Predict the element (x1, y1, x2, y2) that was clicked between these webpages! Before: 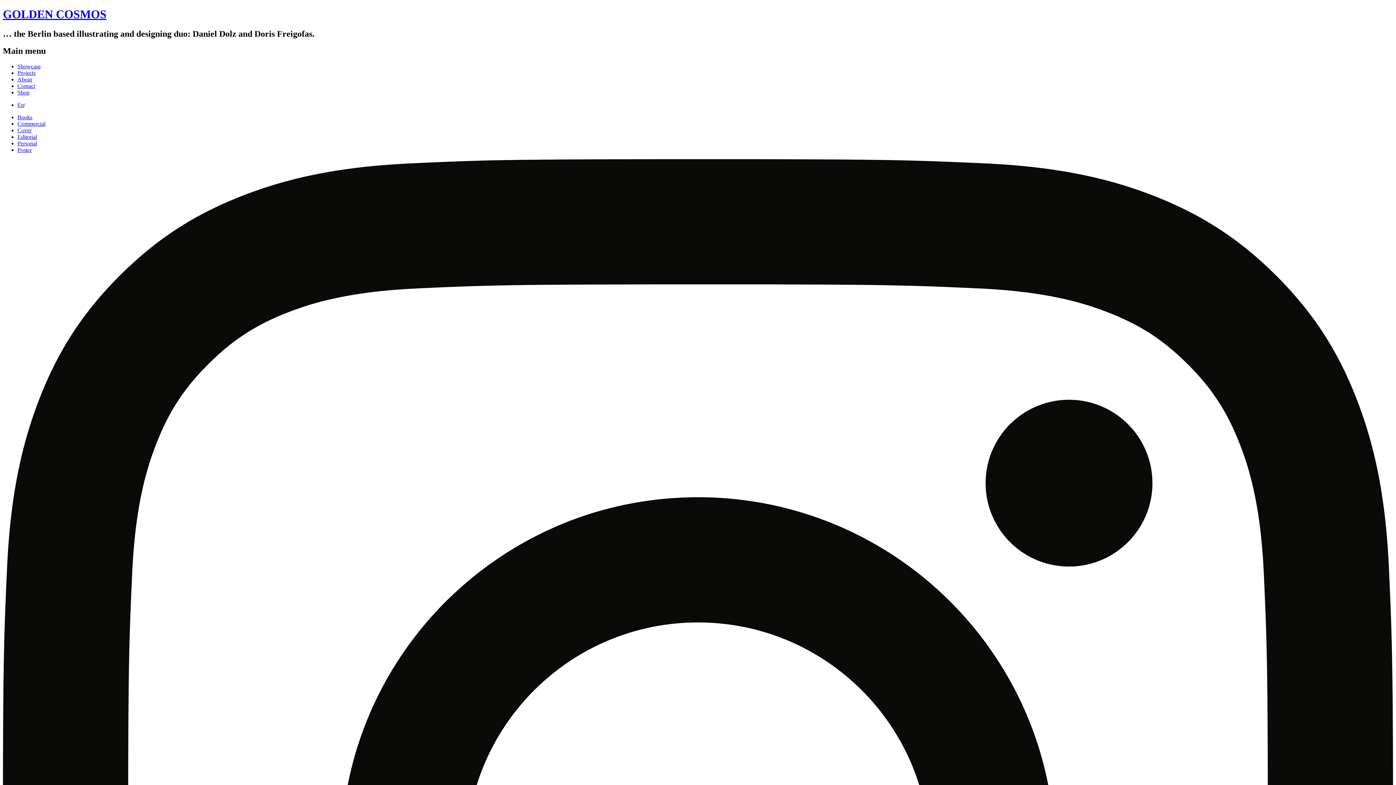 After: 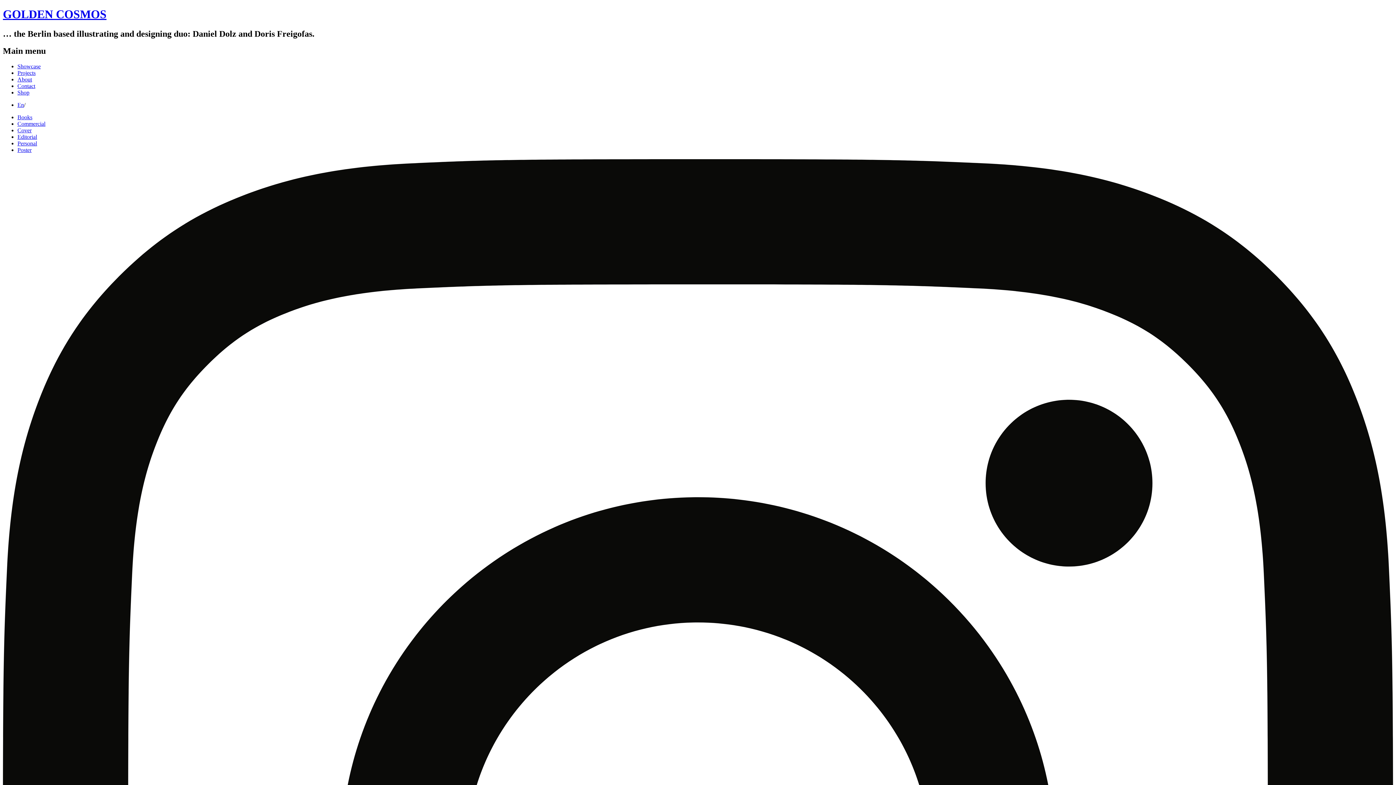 Action: bbox: (17, 114, 32, 120) label: Books